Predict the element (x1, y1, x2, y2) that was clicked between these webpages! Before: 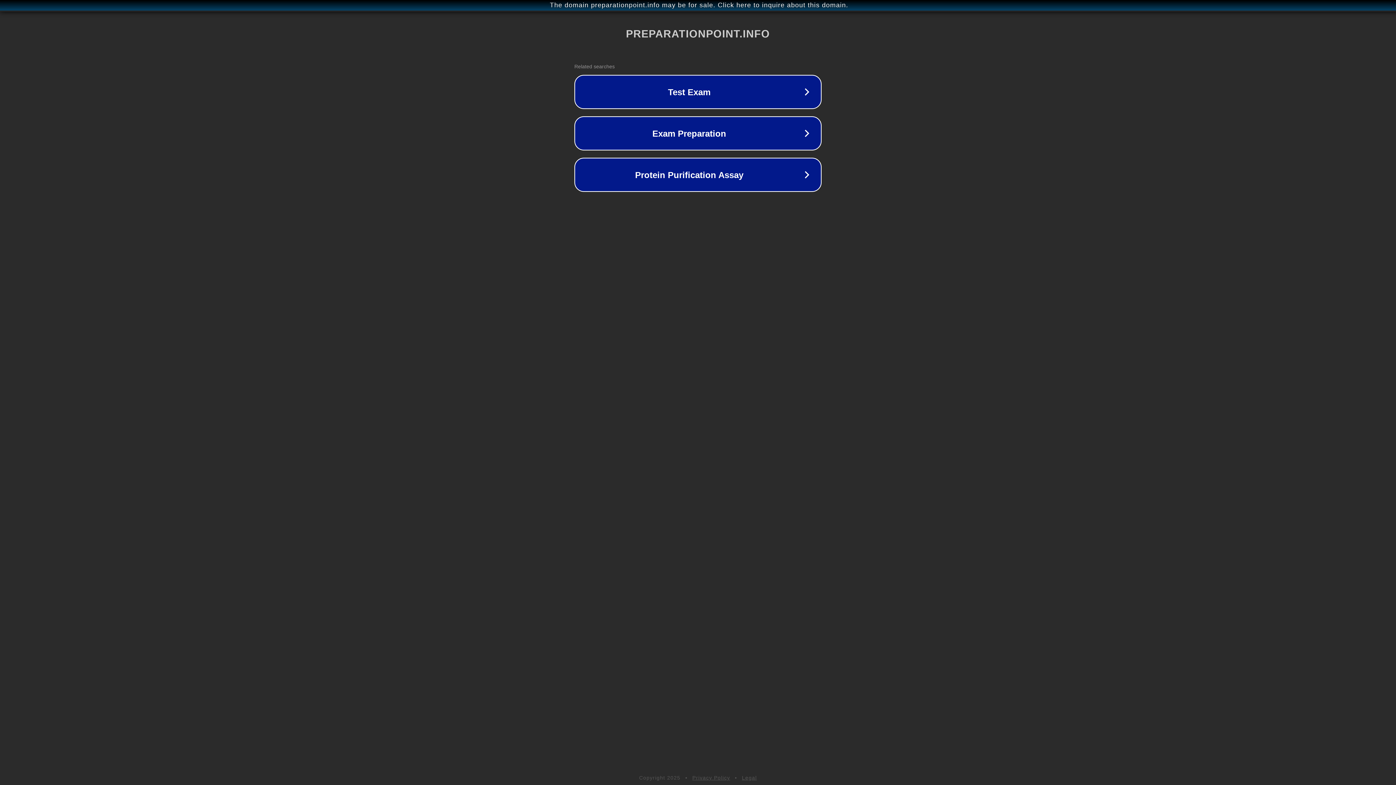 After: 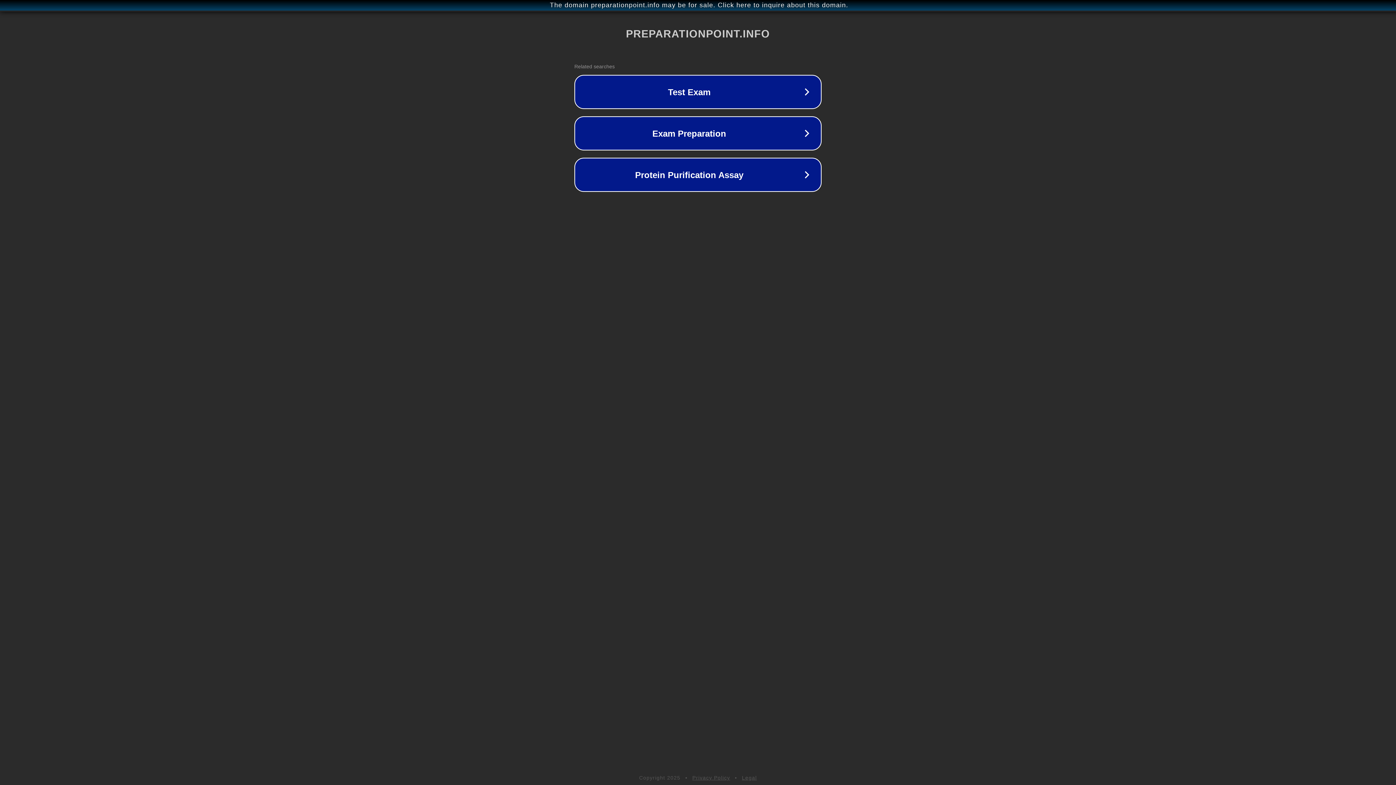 Action: label: Privacy Policy bbox: (692, 775, 730, 781)